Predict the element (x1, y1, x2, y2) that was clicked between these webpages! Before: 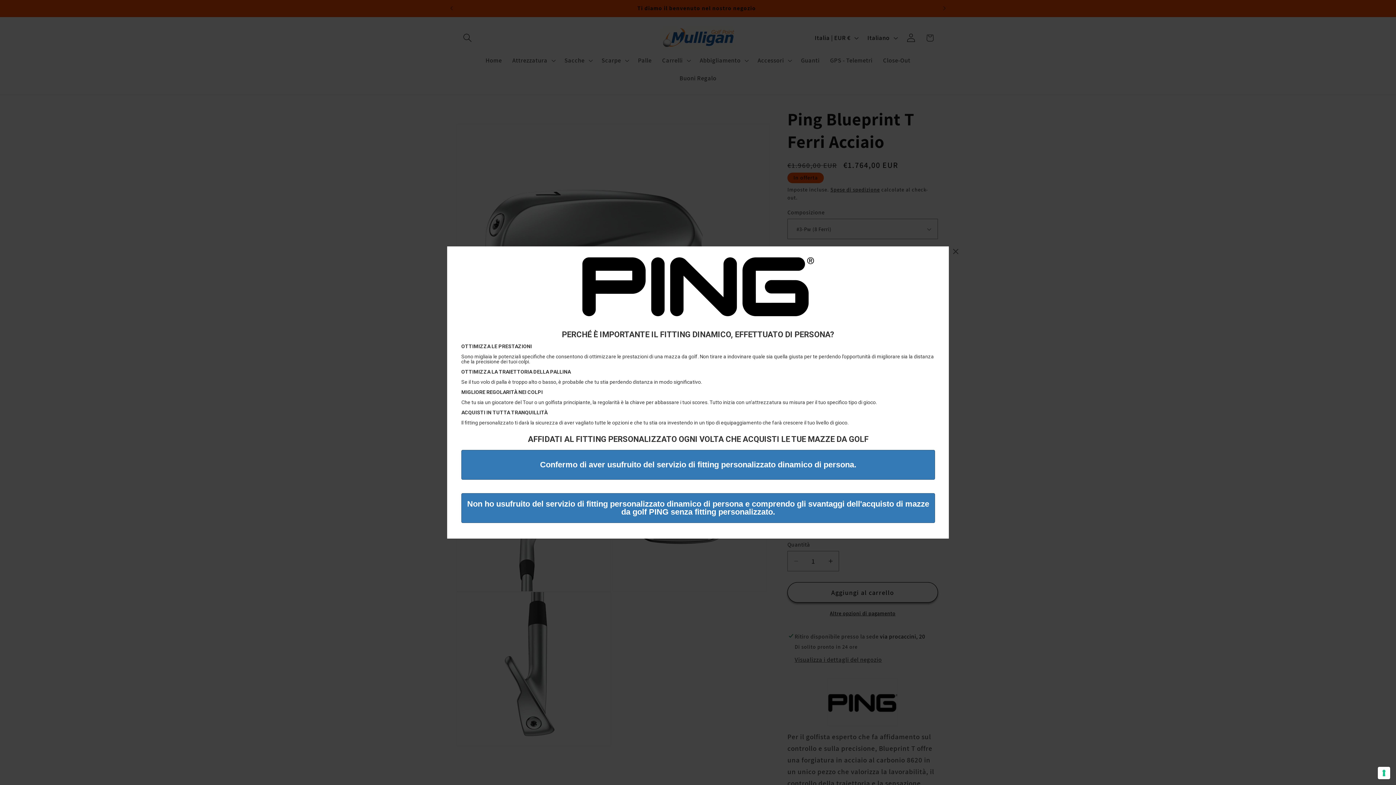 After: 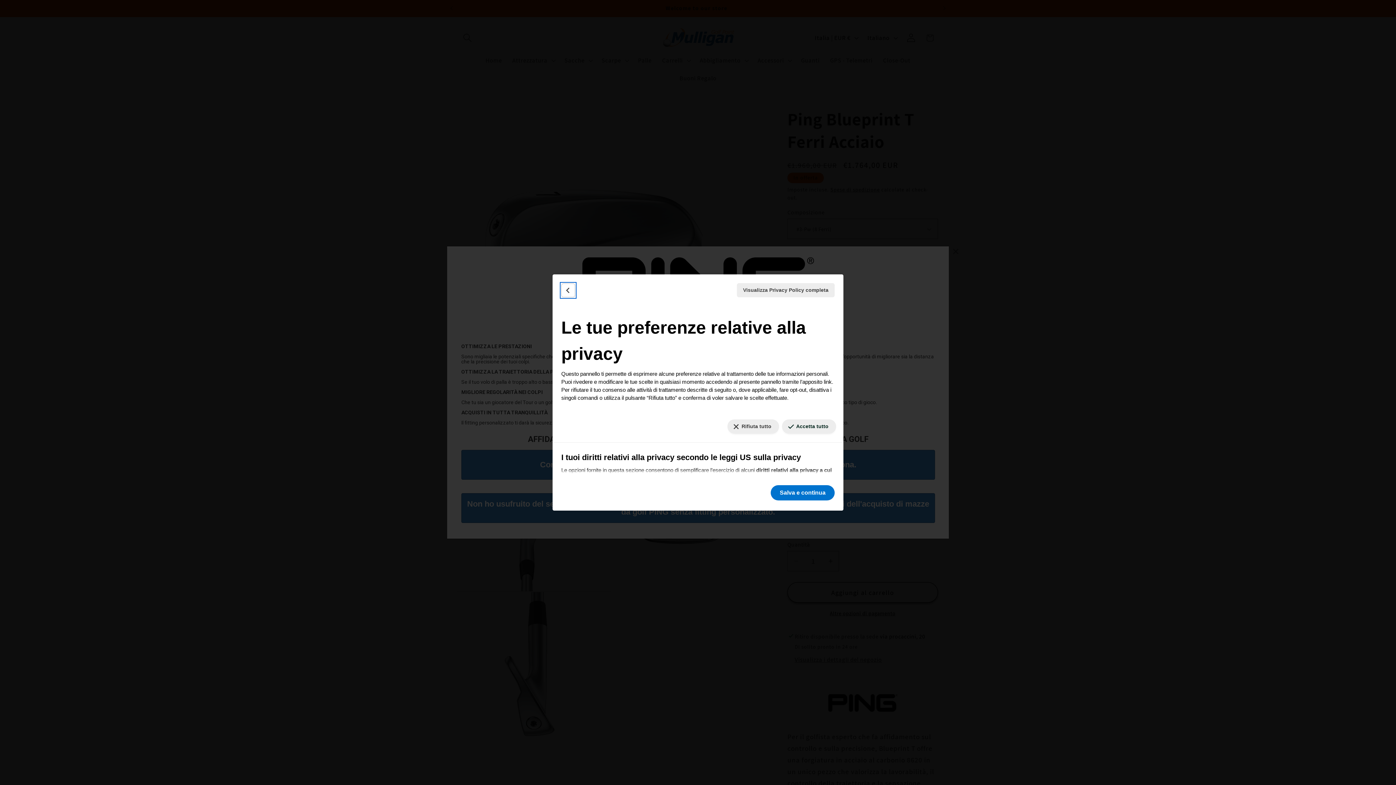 Action: bbox: (1378, 767, 1390, 779) label: Le tue preferenze relative al consenso per le tecnologie di tracciamento